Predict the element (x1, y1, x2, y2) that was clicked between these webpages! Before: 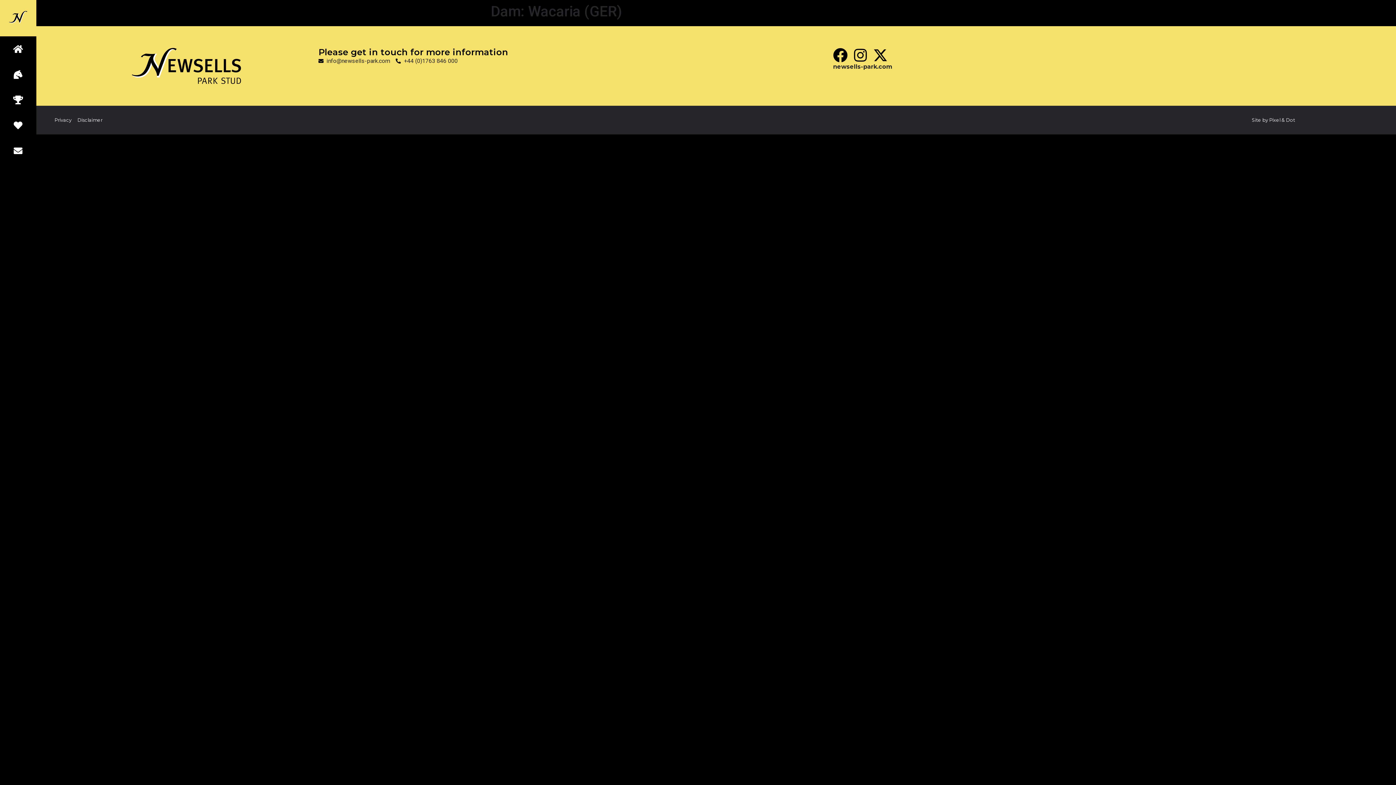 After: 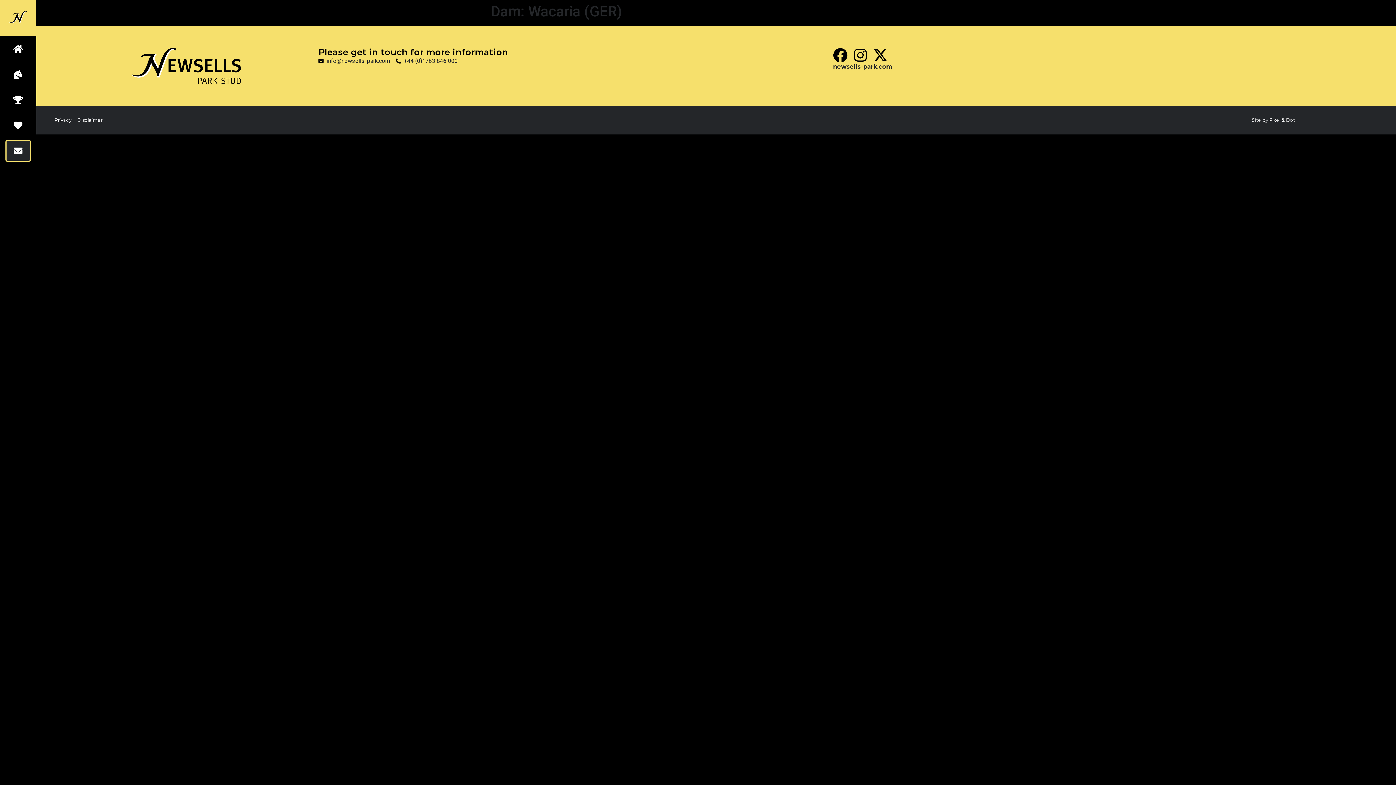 Action: bbox: (5, 140, 30, 161)